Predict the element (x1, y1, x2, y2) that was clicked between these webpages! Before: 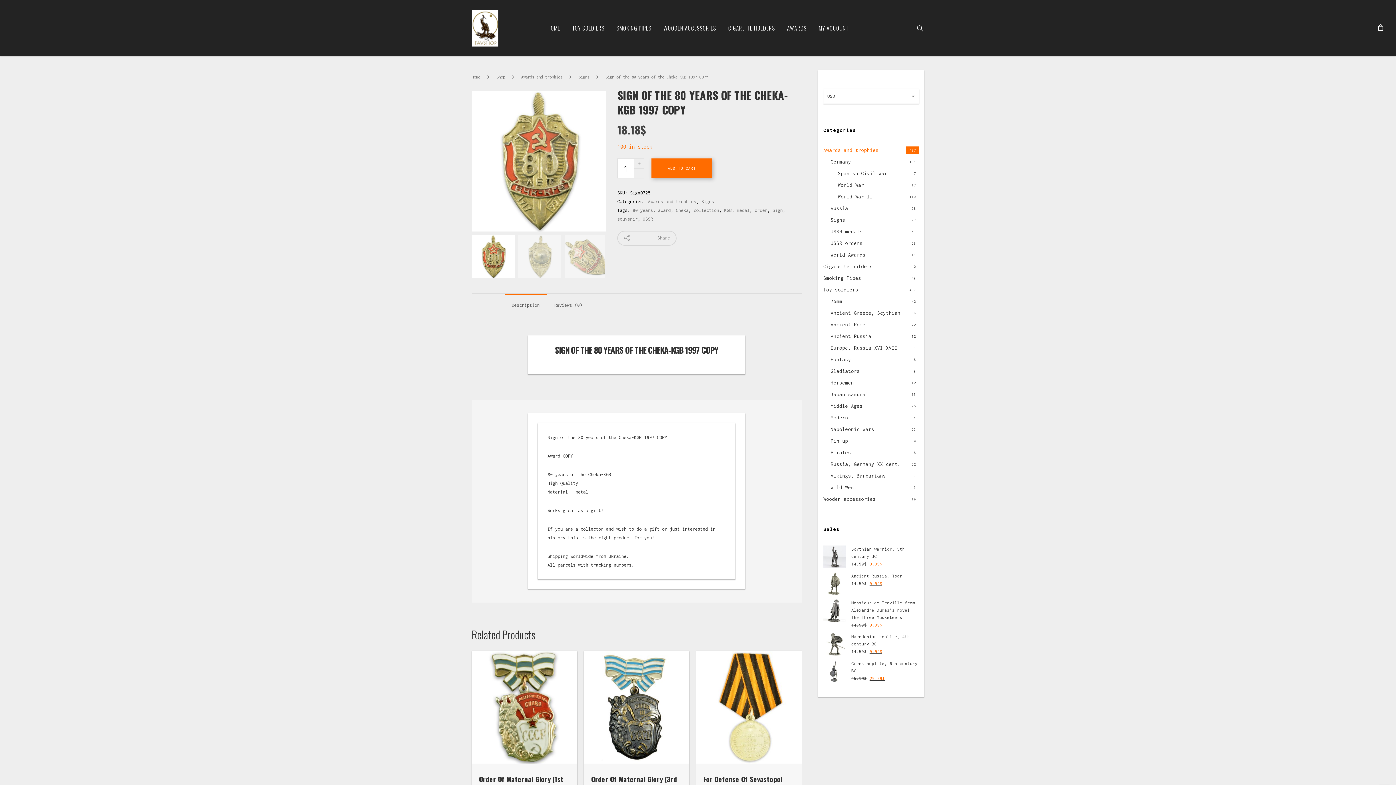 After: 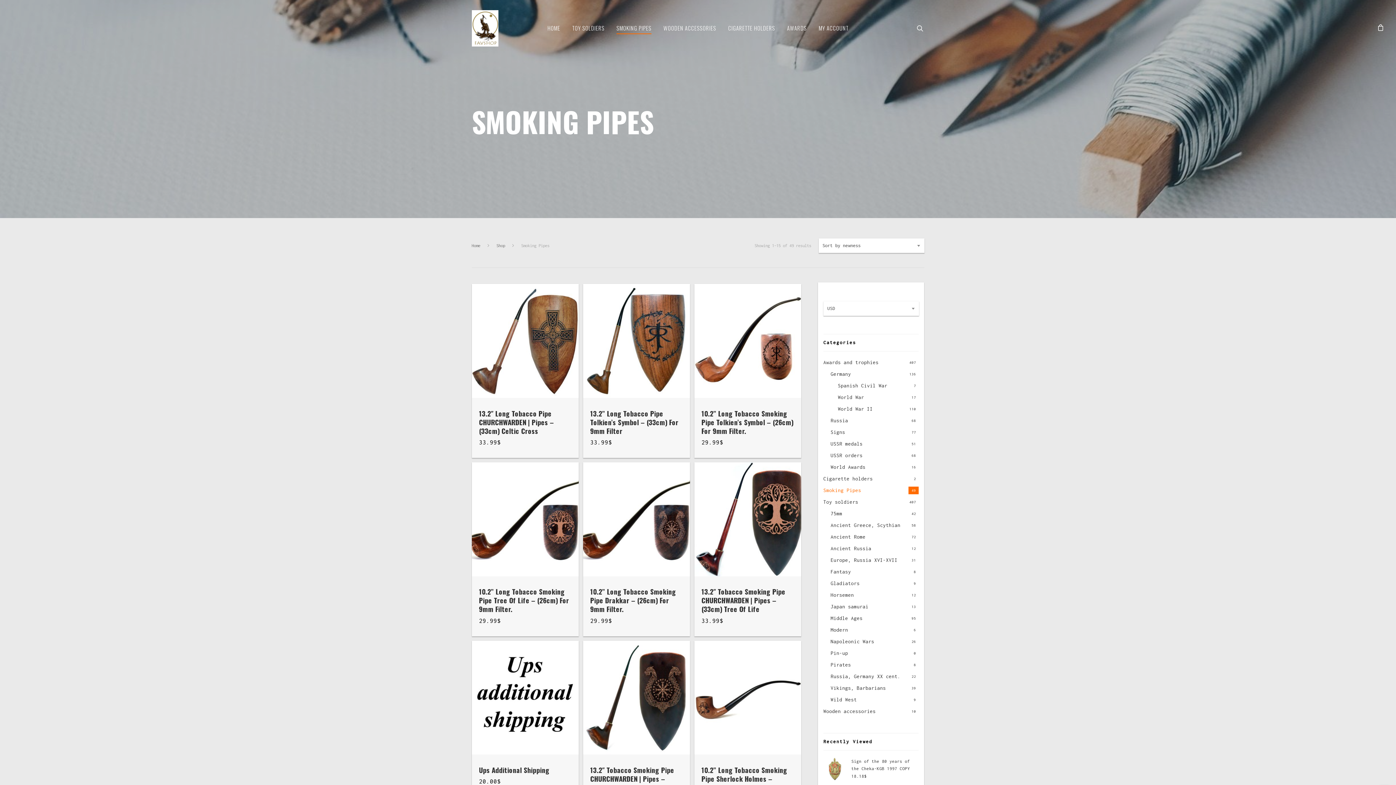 Action: bbox: (823, 274, 919, 281) label: Smoking Pipes